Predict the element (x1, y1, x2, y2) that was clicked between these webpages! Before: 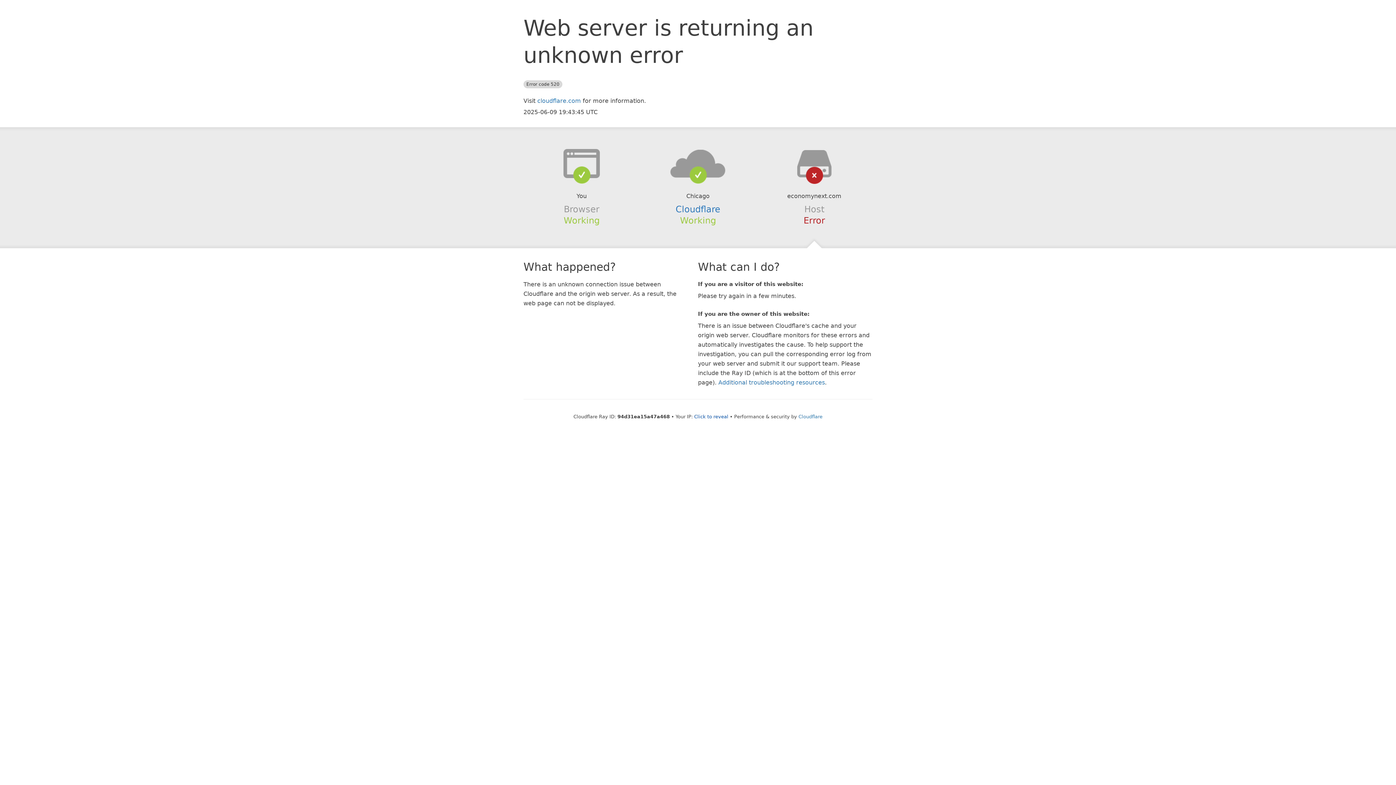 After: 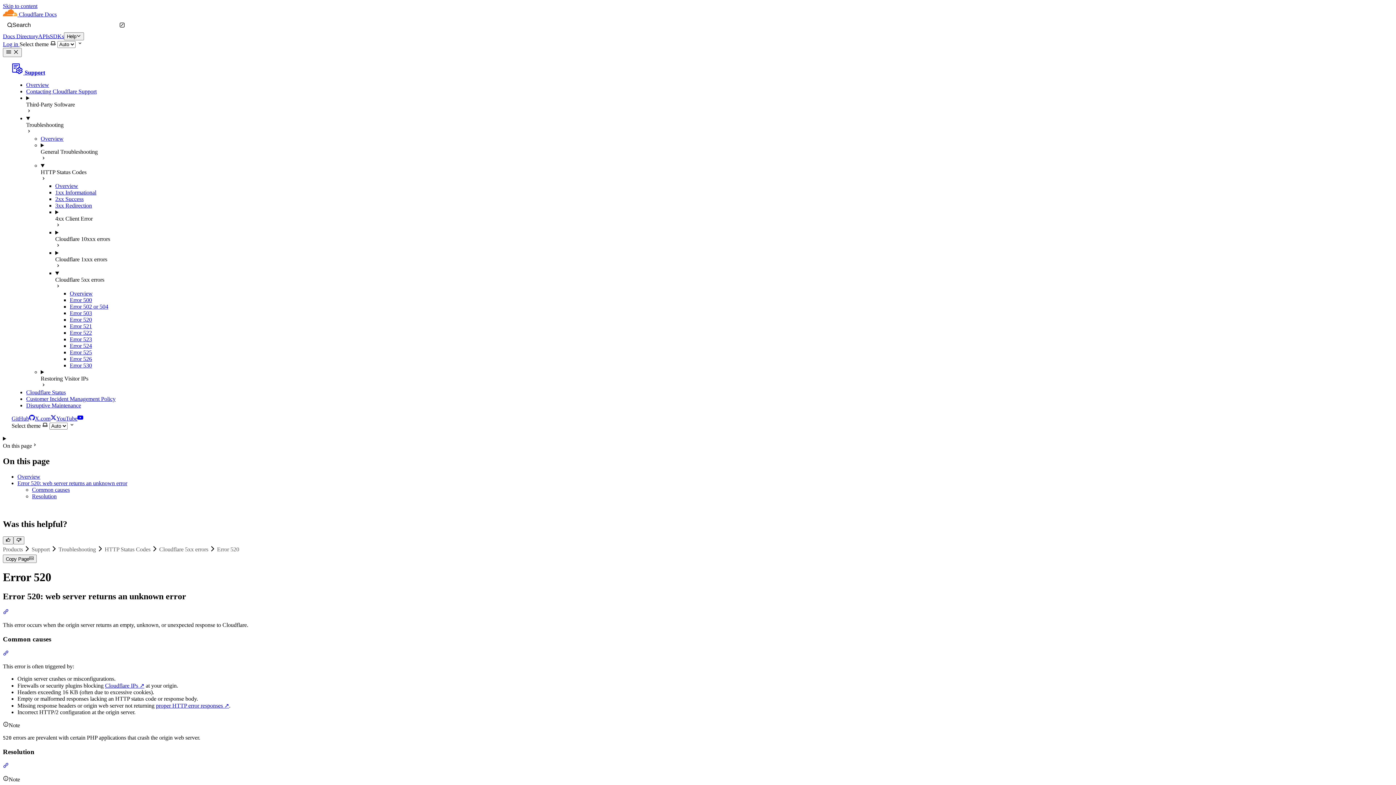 Action: bbox: (718, 379, 825, 386) label: Additional troubleshooting resources